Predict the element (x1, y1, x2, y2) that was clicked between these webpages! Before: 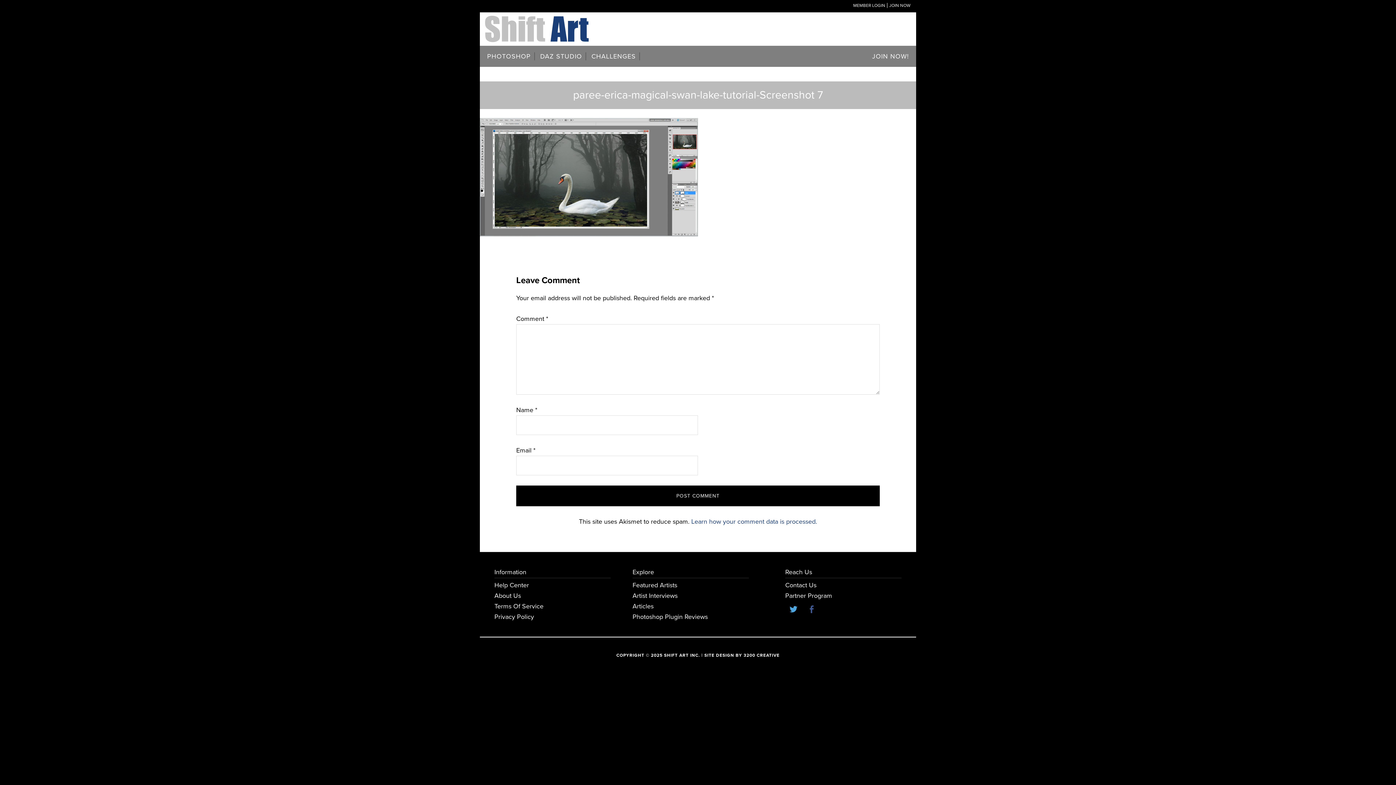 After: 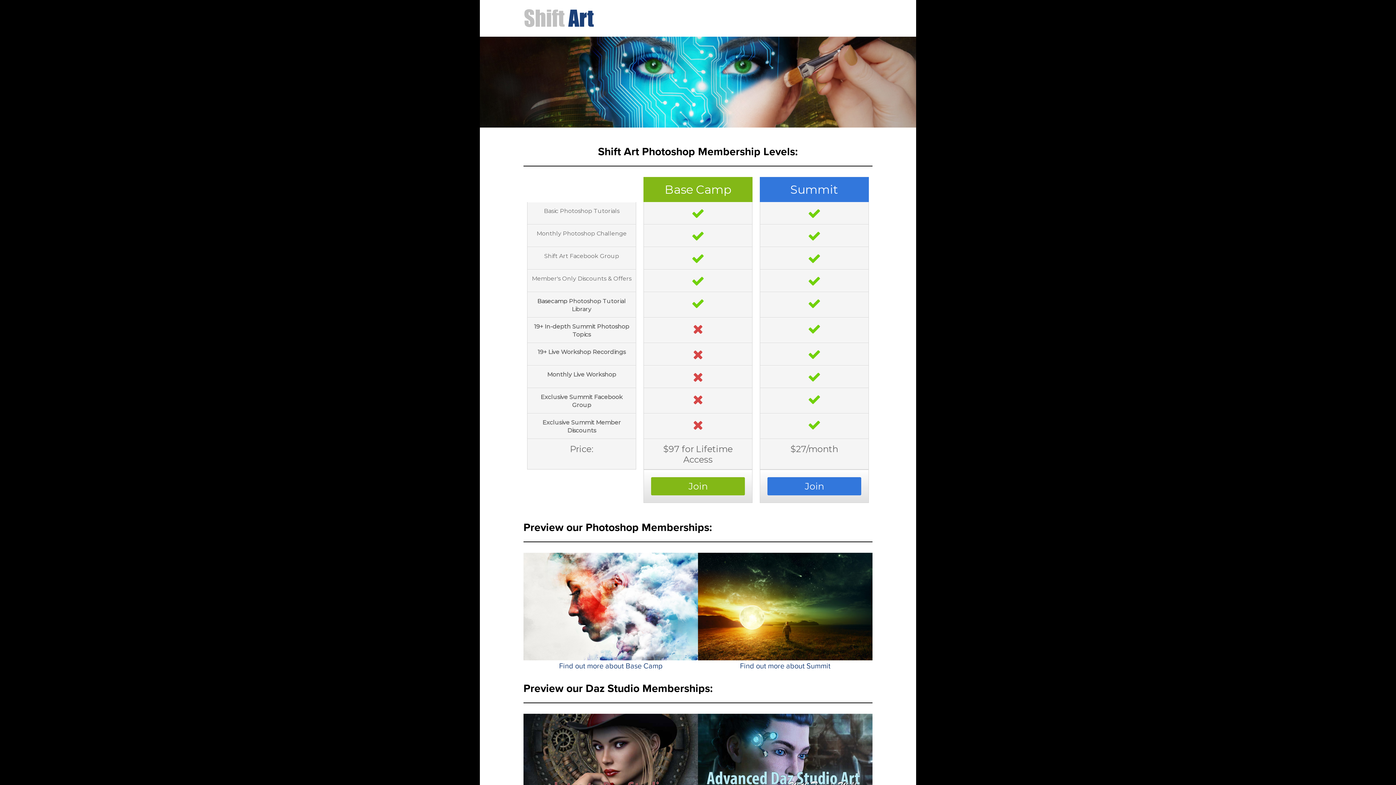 Action: bbox: (889, 2, 912, 8) label: JOIN NOW